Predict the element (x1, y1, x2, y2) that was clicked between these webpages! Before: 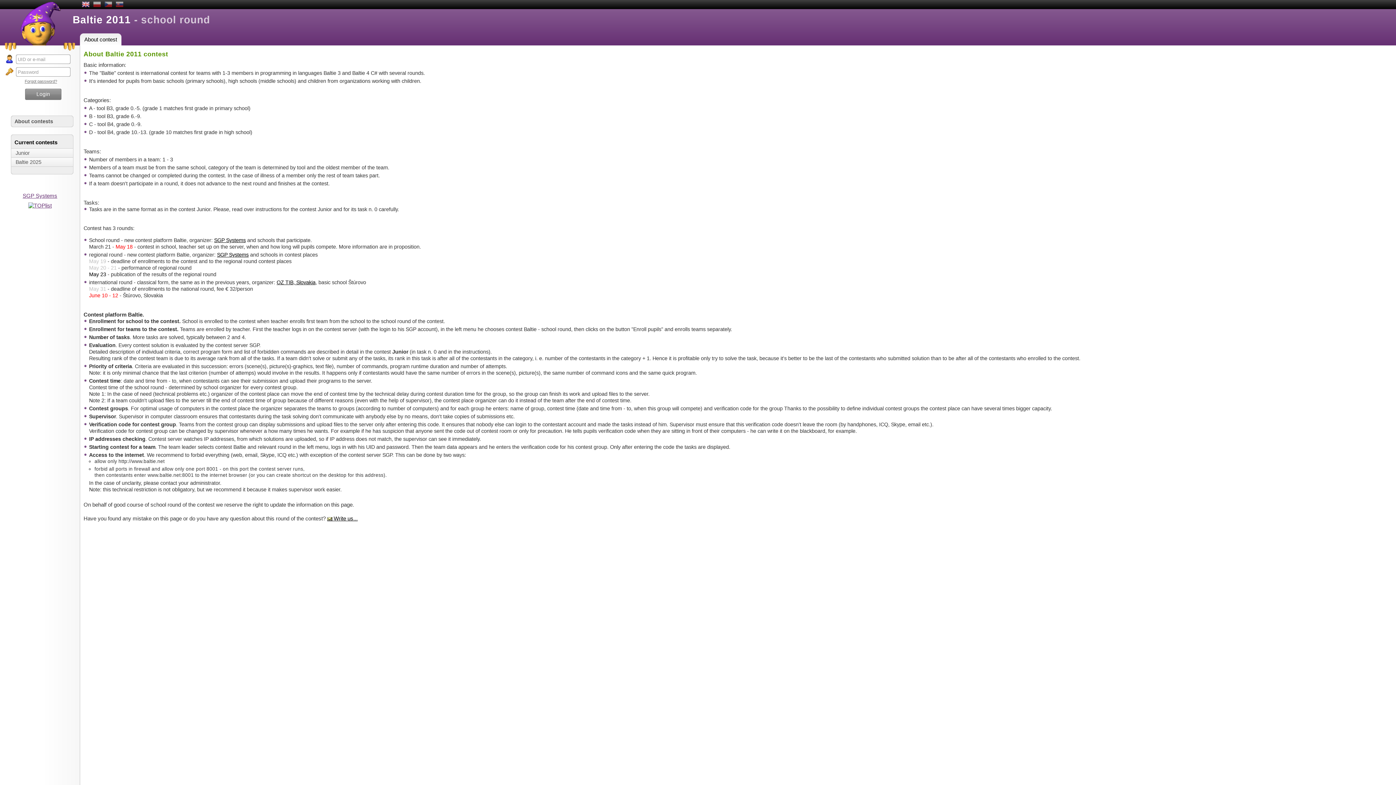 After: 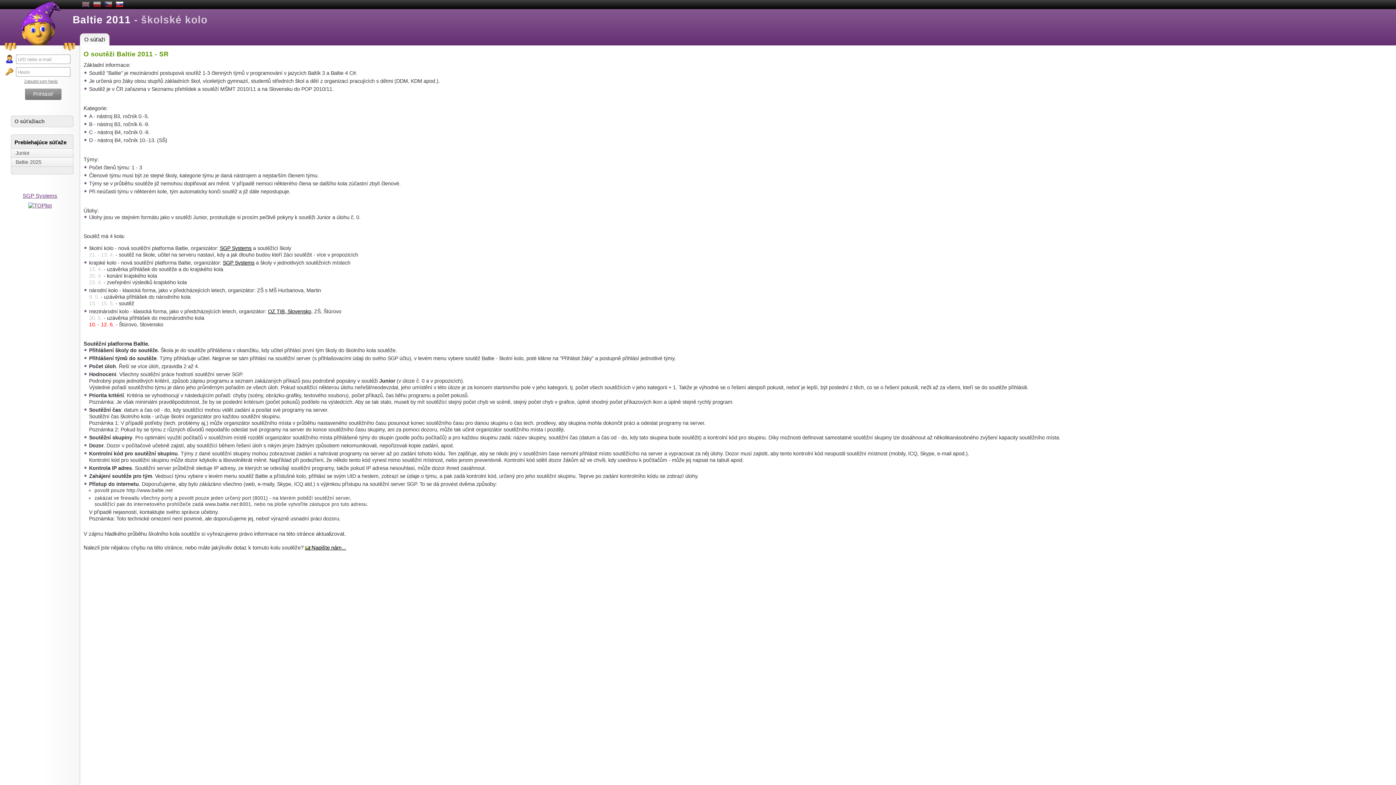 Action: bbox: (115, 0, 123, 9)